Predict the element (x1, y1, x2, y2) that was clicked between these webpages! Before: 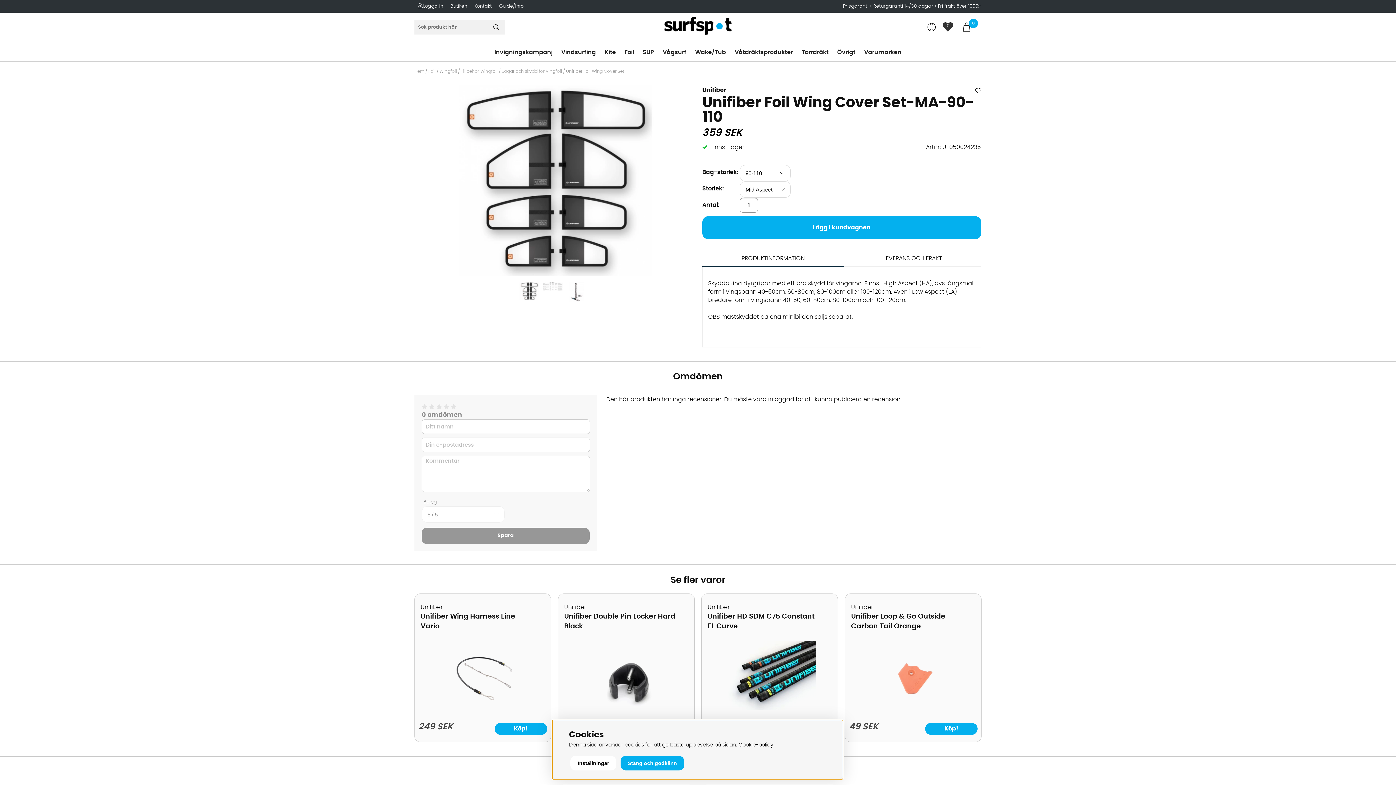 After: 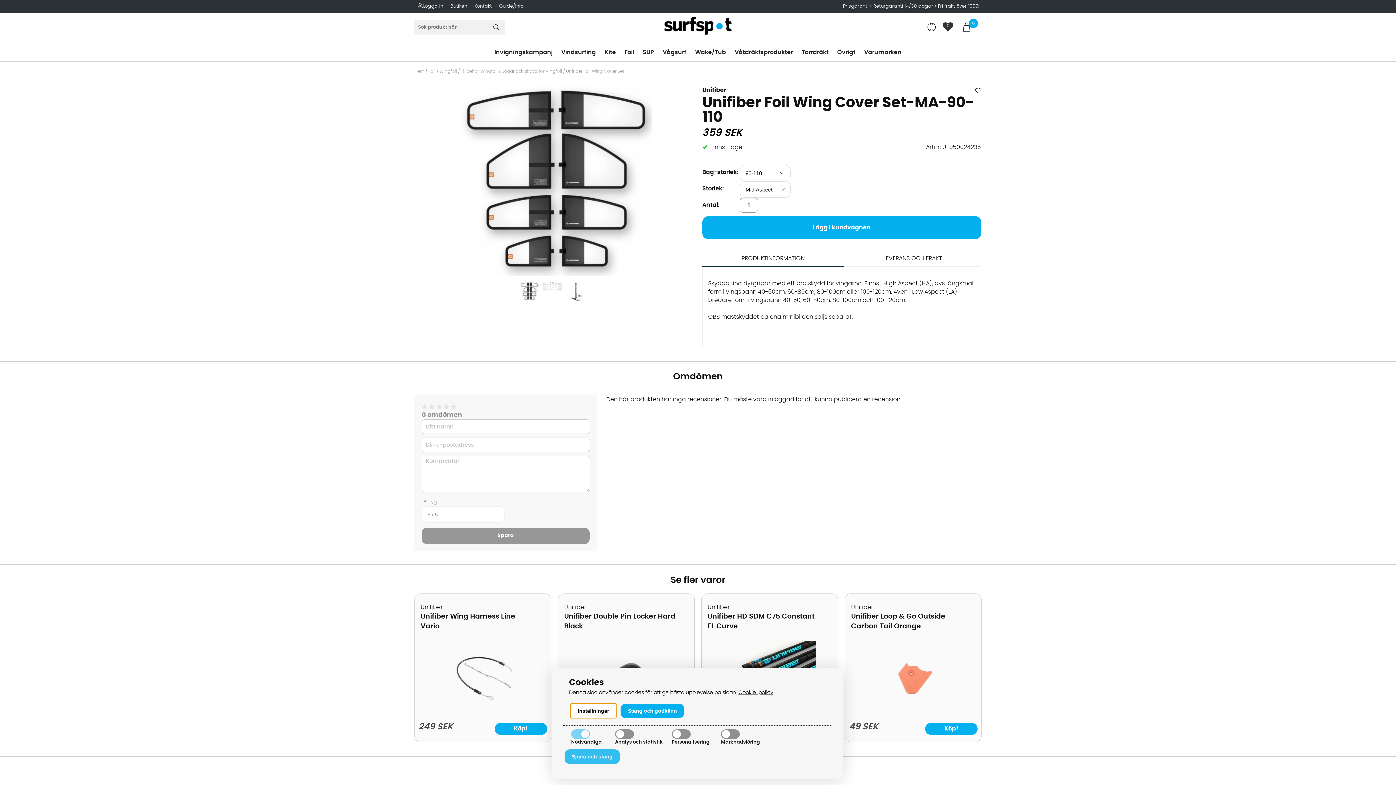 Action: label: Inställningar bbox: (570, 756, 616, 770)